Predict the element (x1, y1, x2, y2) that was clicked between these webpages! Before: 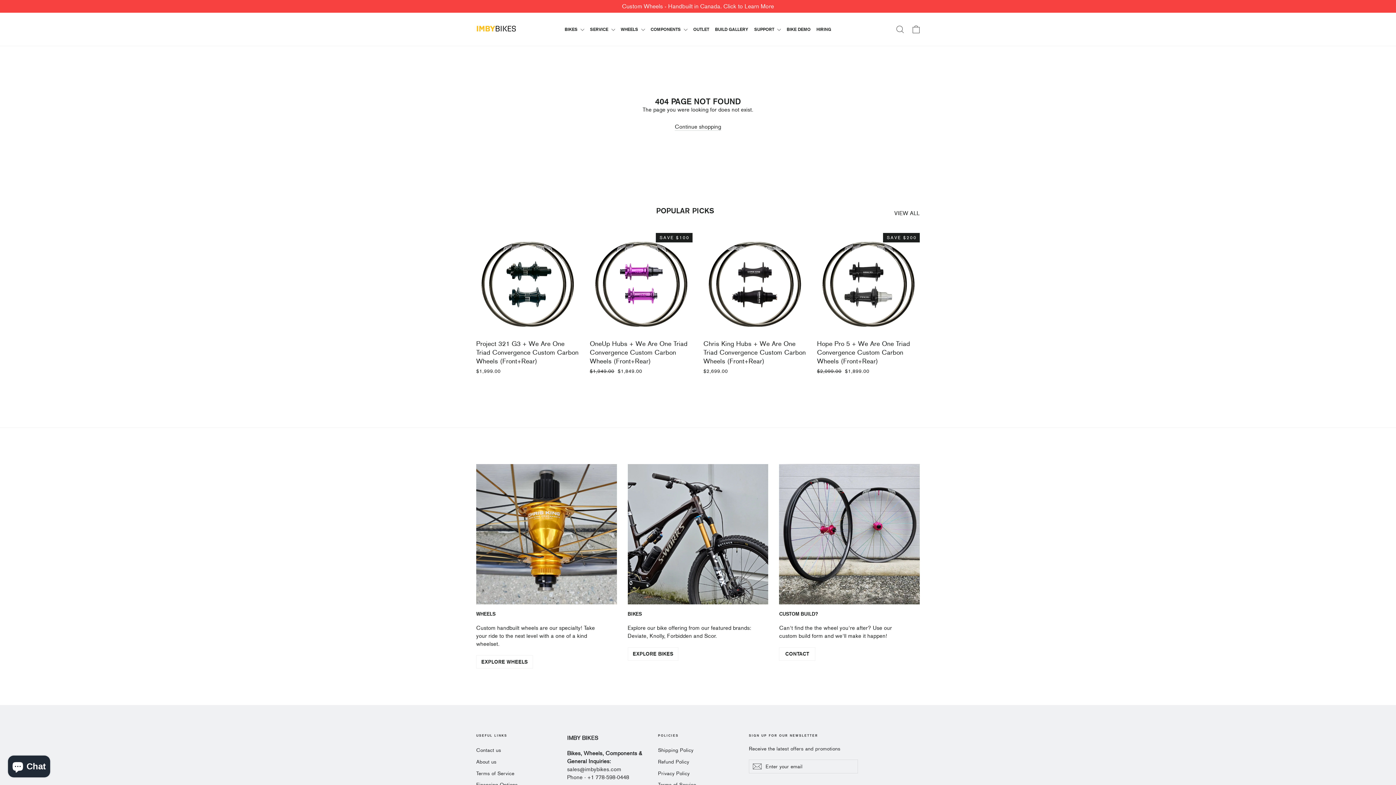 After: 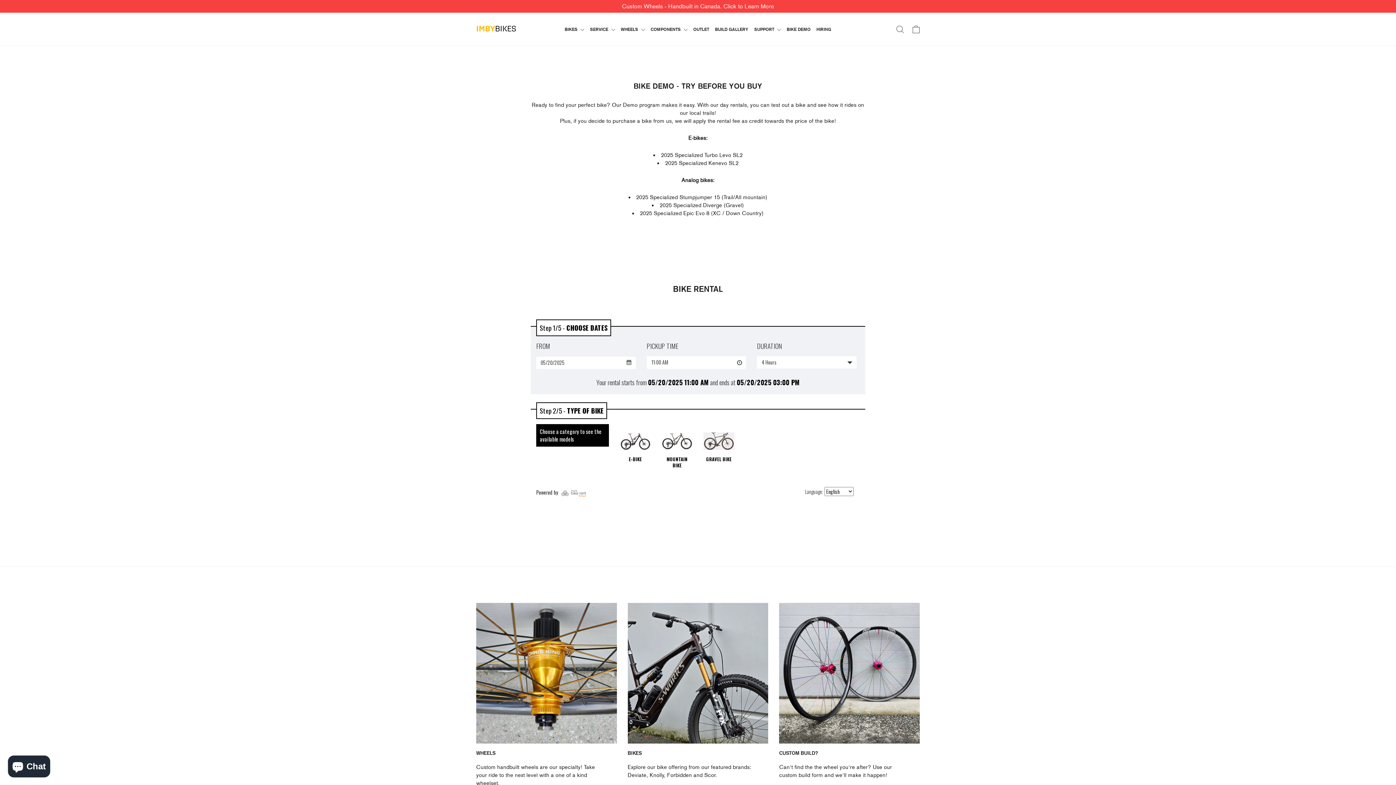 Action: label: BIKE DEMO bbox: (784, 23, 813, 35)